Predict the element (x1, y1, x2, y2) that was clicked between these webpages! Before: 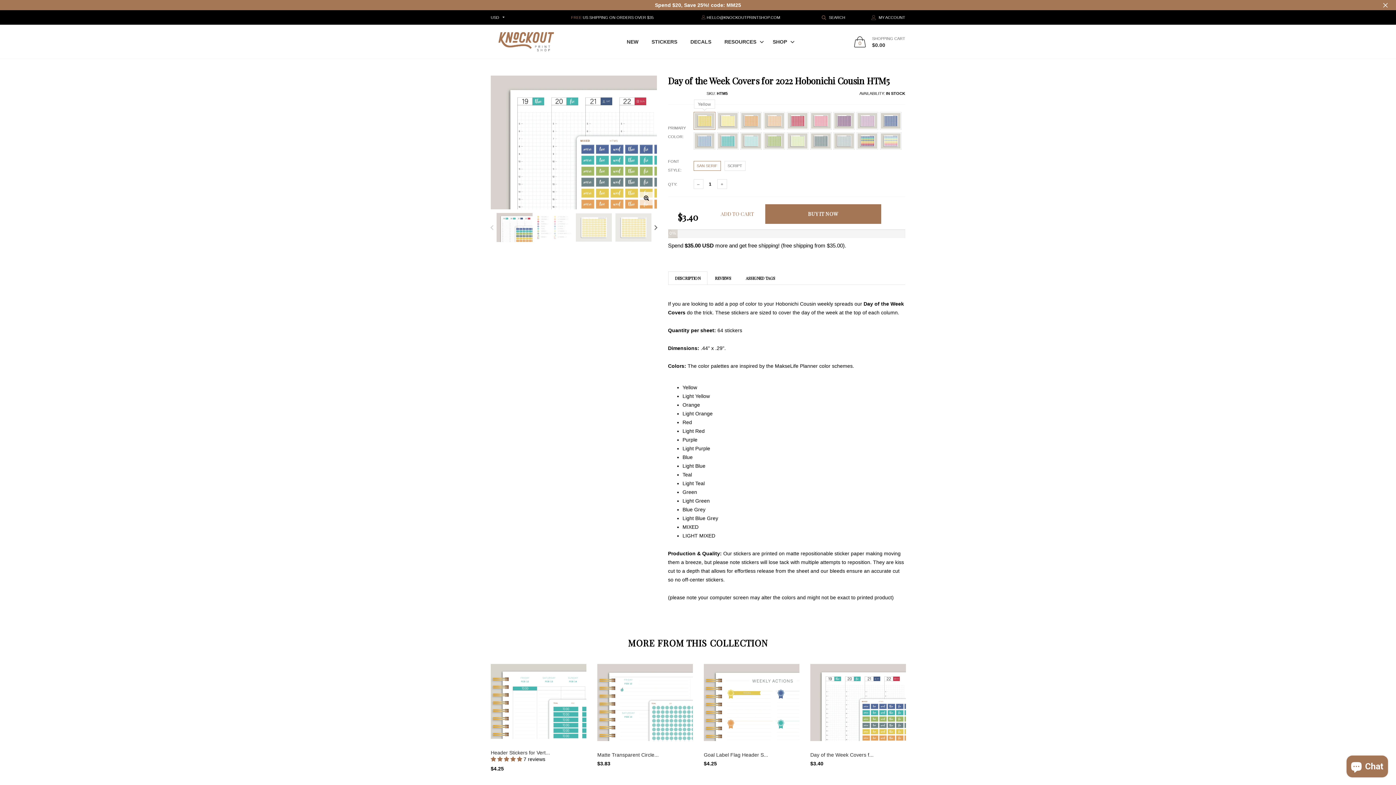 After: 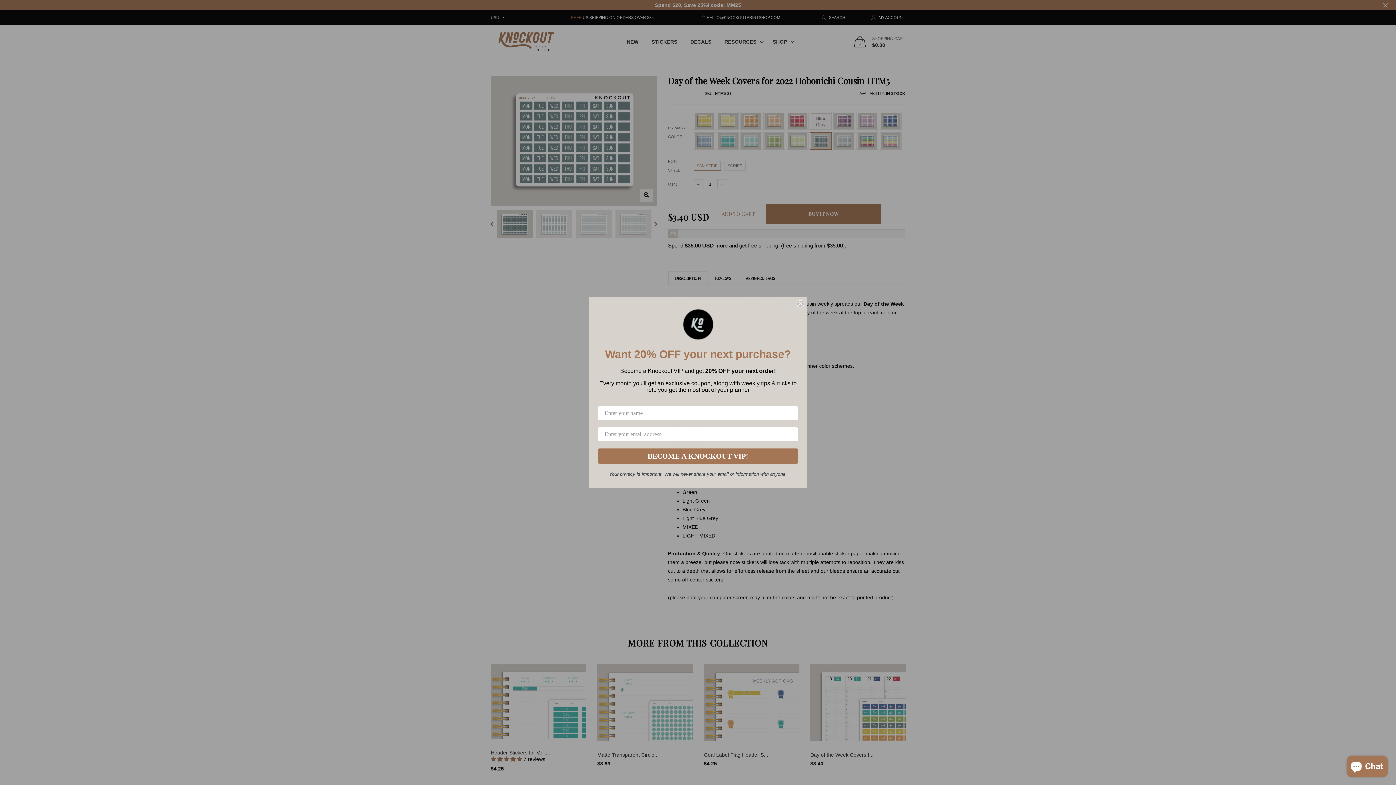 Action: bbox: (810, 132, 831, 149)